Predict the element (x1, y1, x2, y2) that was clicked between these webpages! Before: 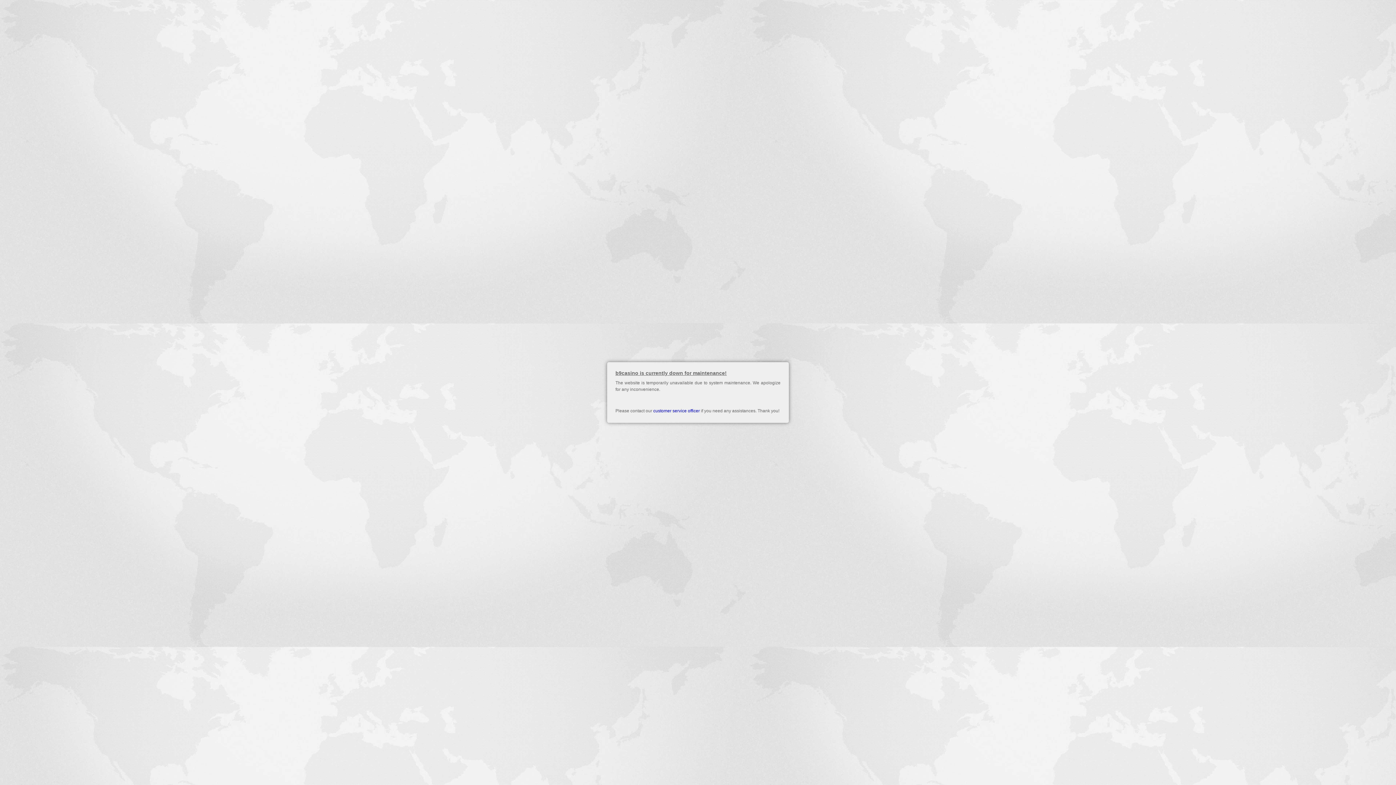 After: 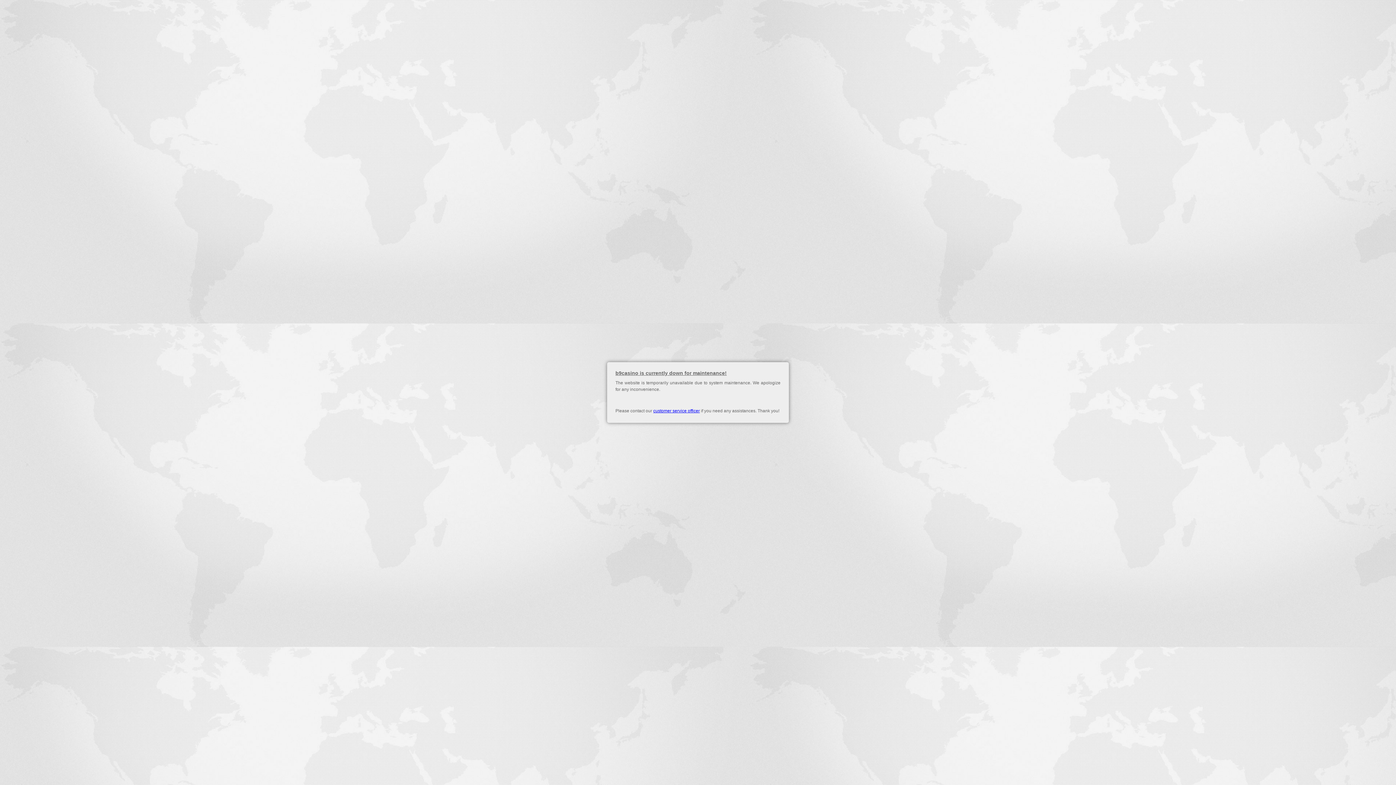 Action: label: customer service officer bbox: (653, 408, 700, 413)